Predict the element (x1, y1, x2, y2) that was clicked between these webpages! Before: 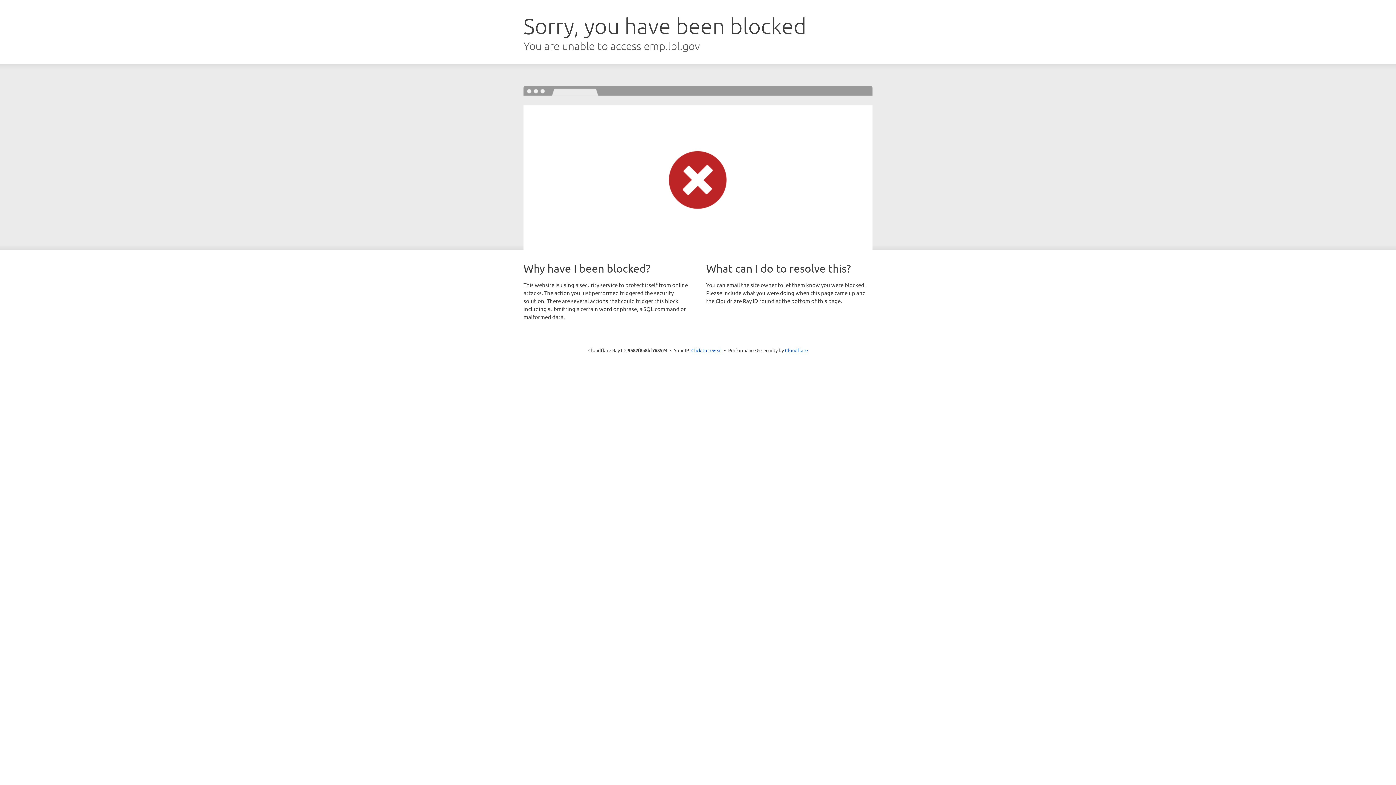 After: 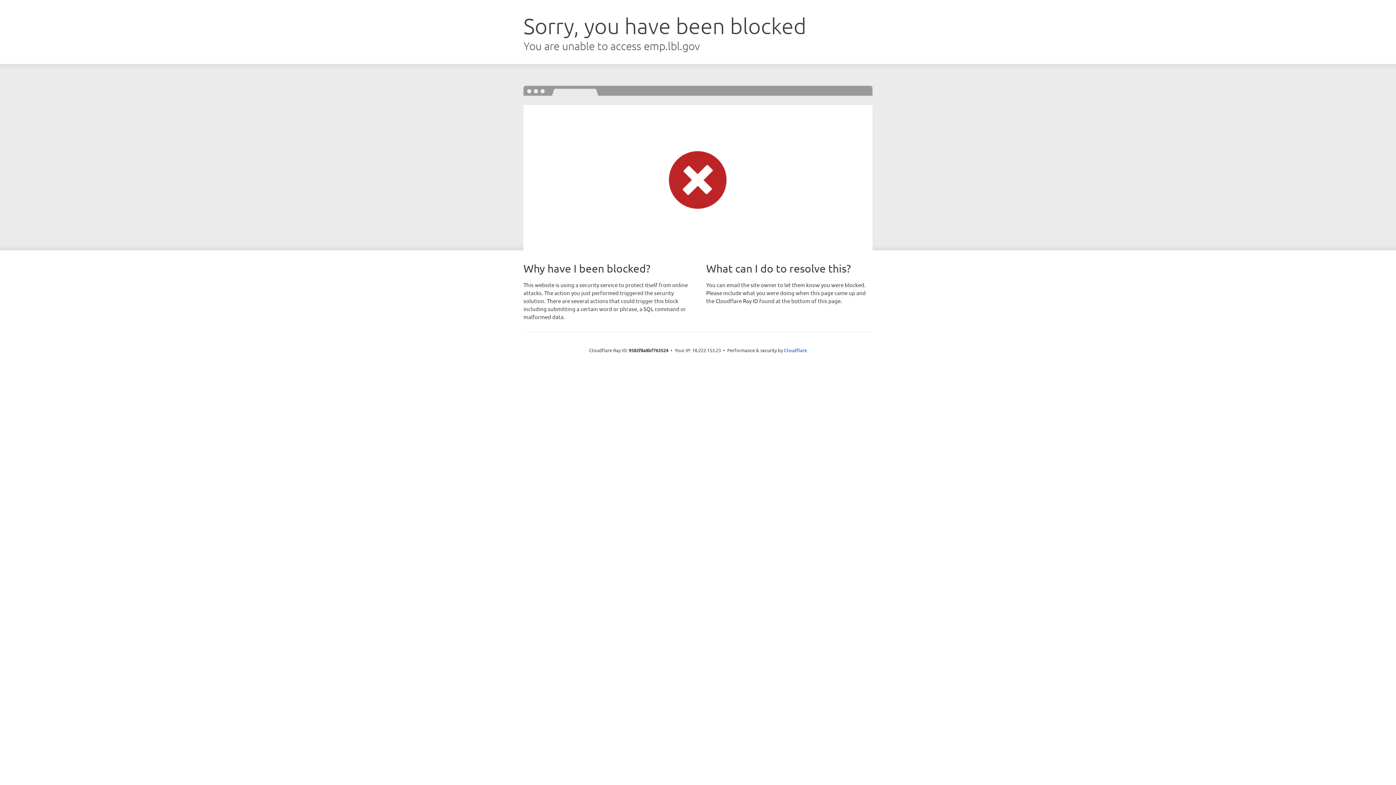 Action: bbox: (691, 346, 722, 353) label: Click to reveal